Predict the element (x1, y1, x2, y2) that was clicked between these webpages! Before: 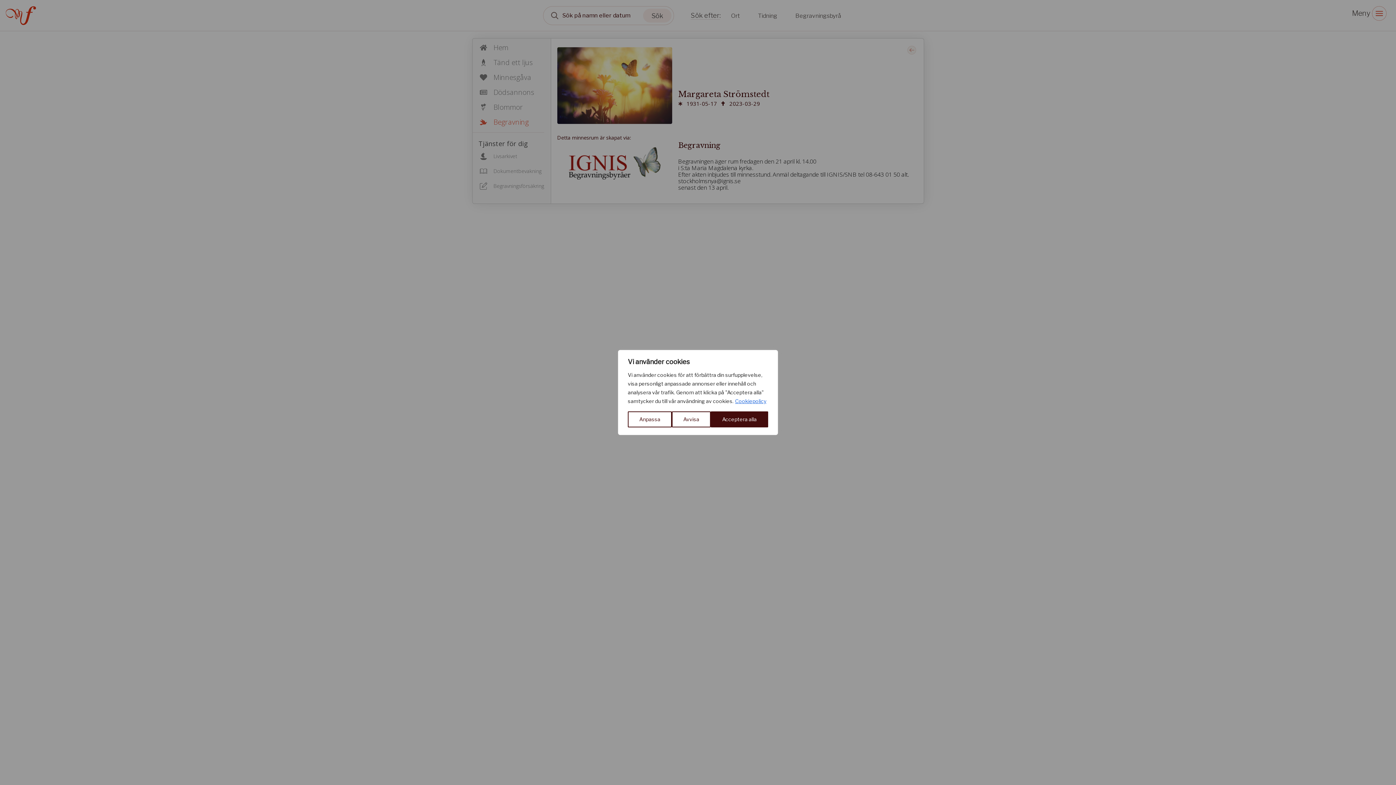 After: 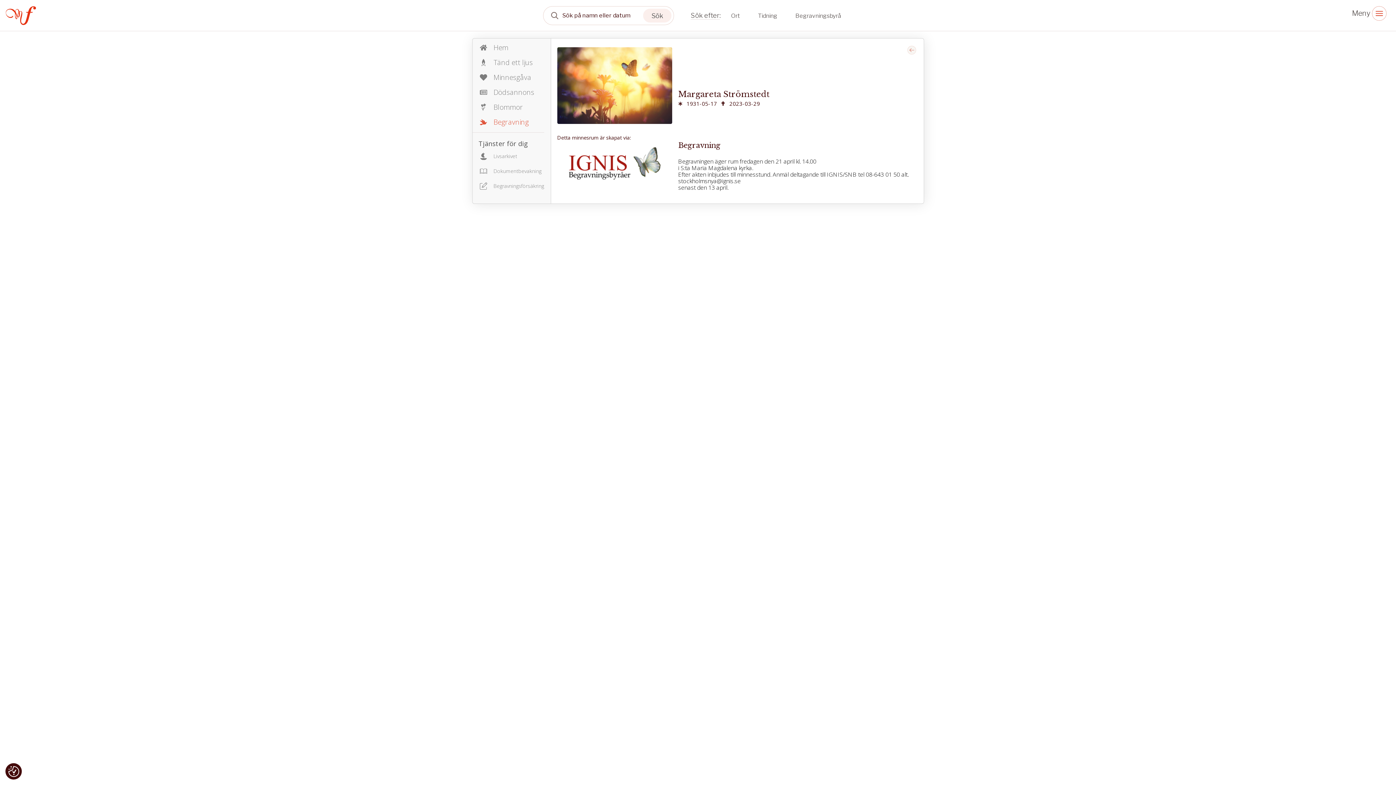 Action: label: Avvisa bbox: (672, 411, 710, 427)